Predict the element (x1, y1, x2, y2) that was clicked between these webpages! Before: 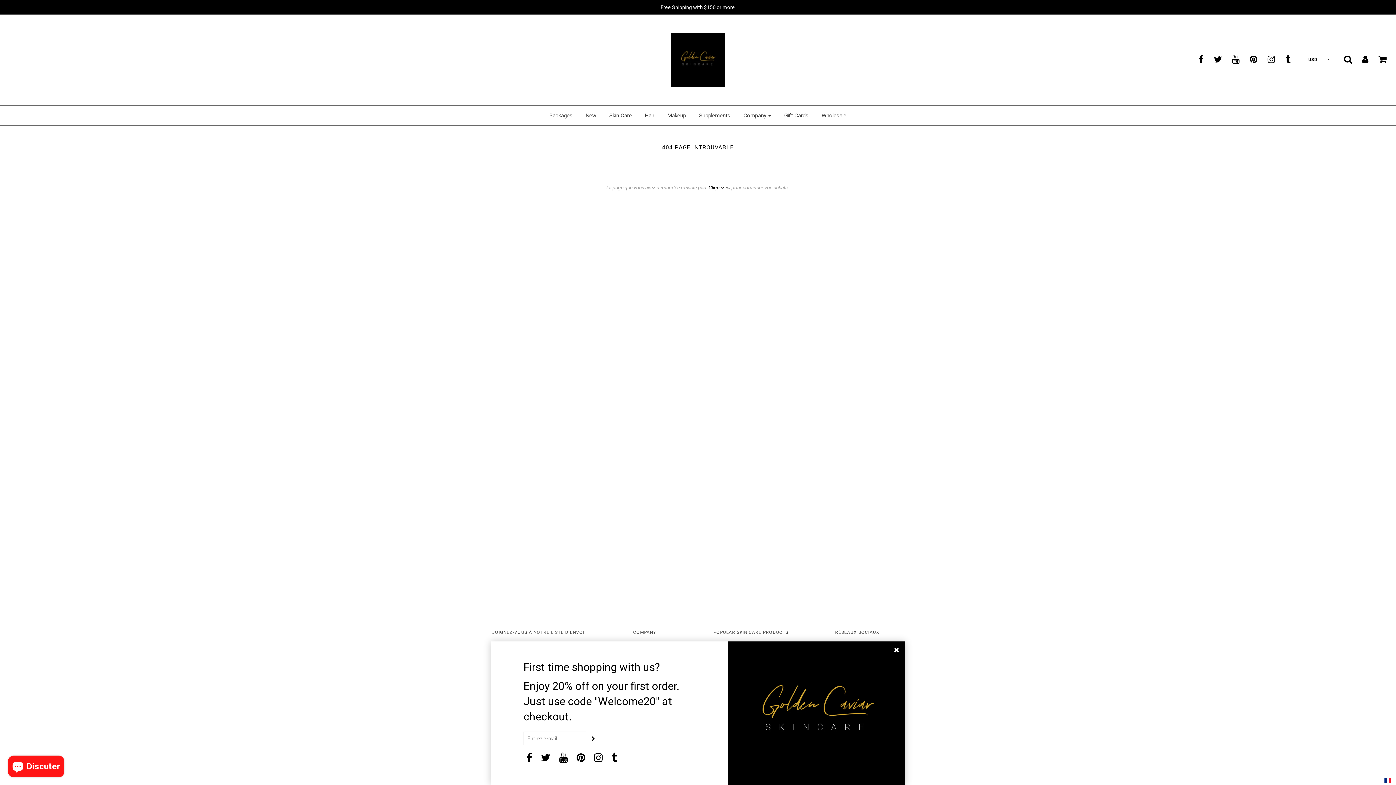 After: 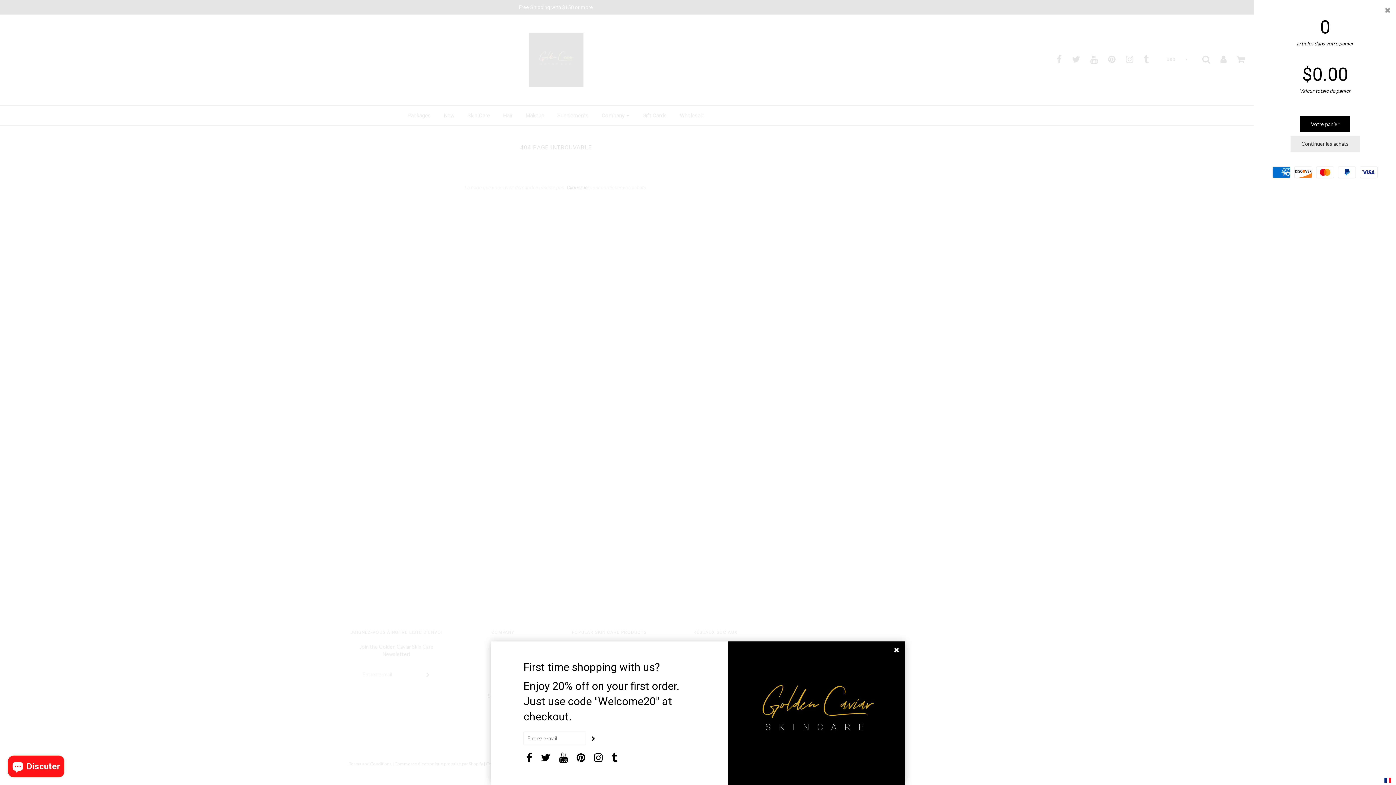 Action: bbox: (1369, 54, 1386, 63)